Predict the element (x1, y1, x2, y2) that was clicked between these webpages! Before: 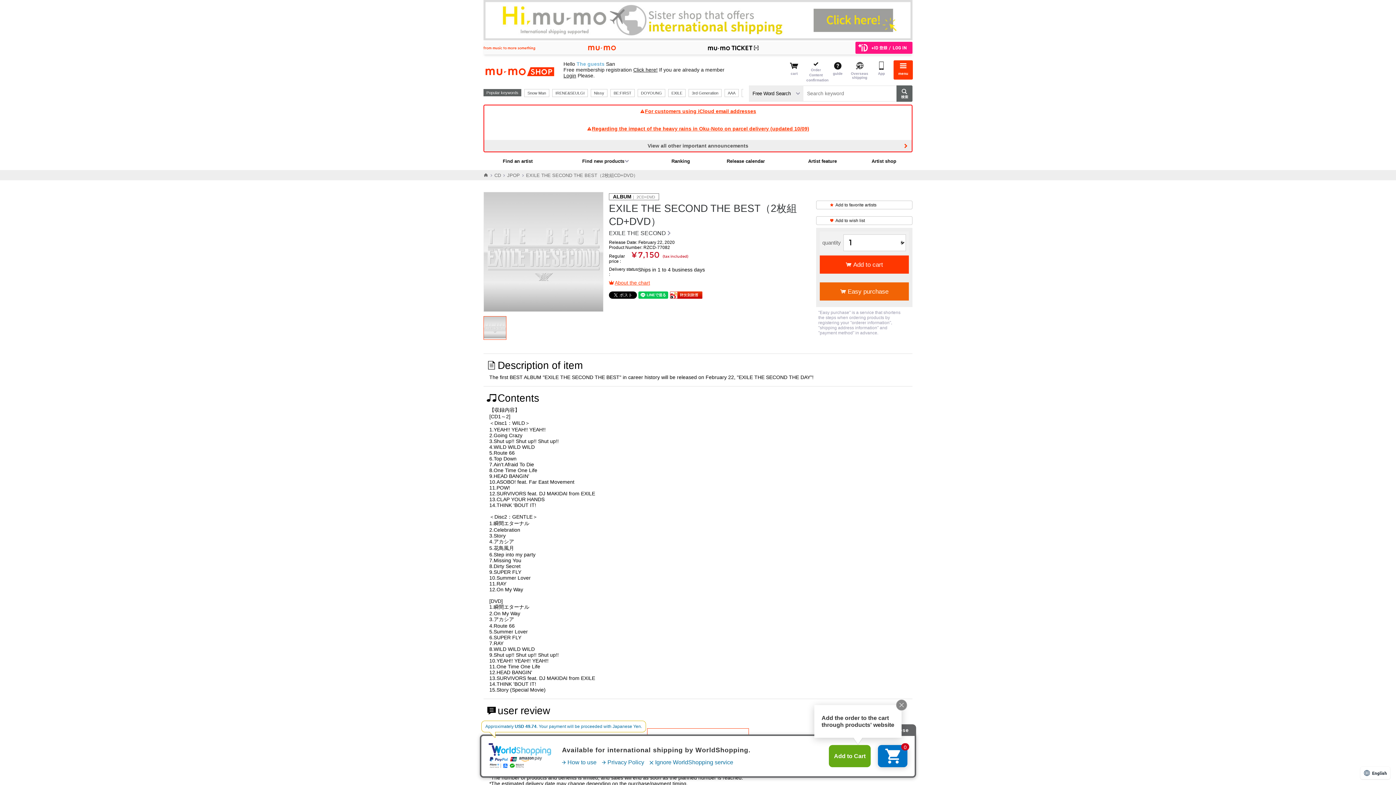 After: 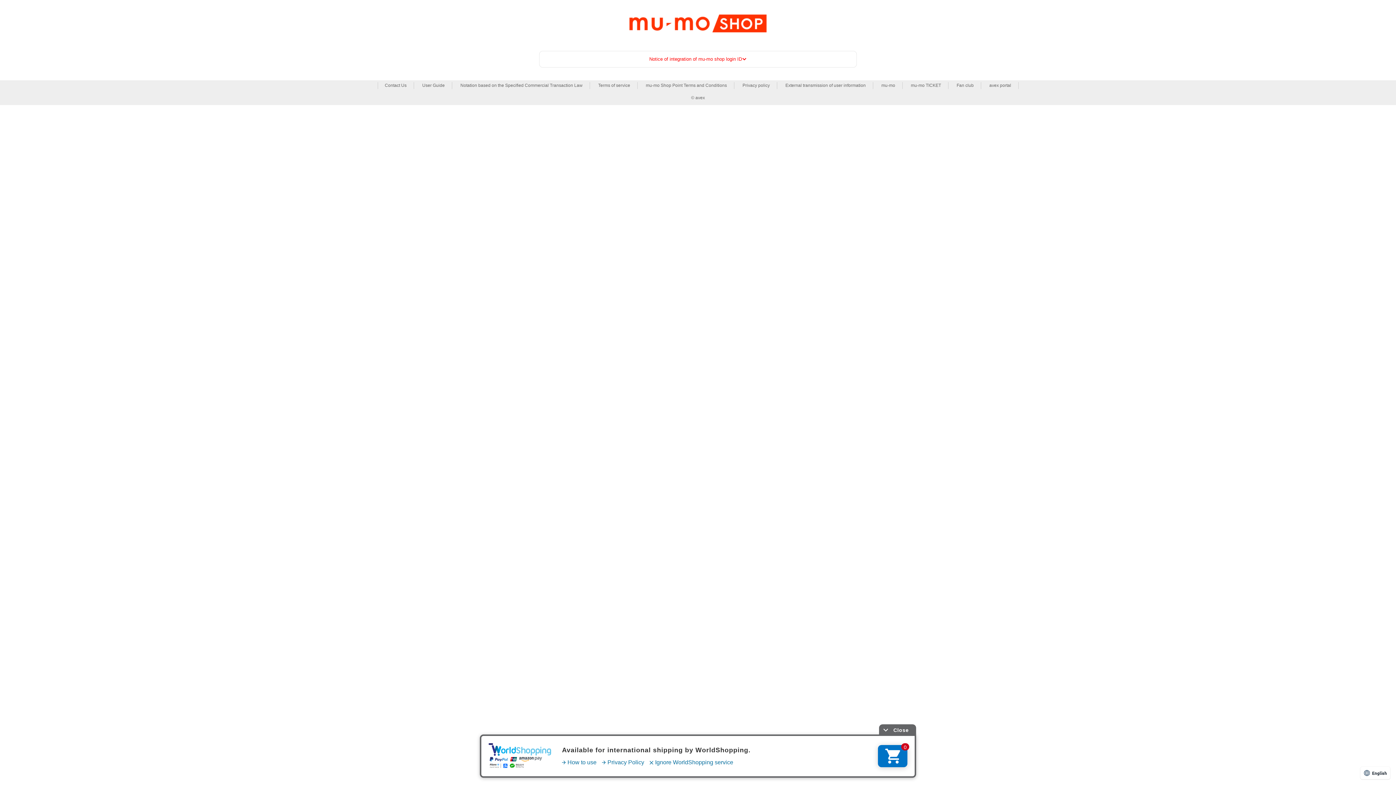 Action: bbox: (855, 41, 912, 54)